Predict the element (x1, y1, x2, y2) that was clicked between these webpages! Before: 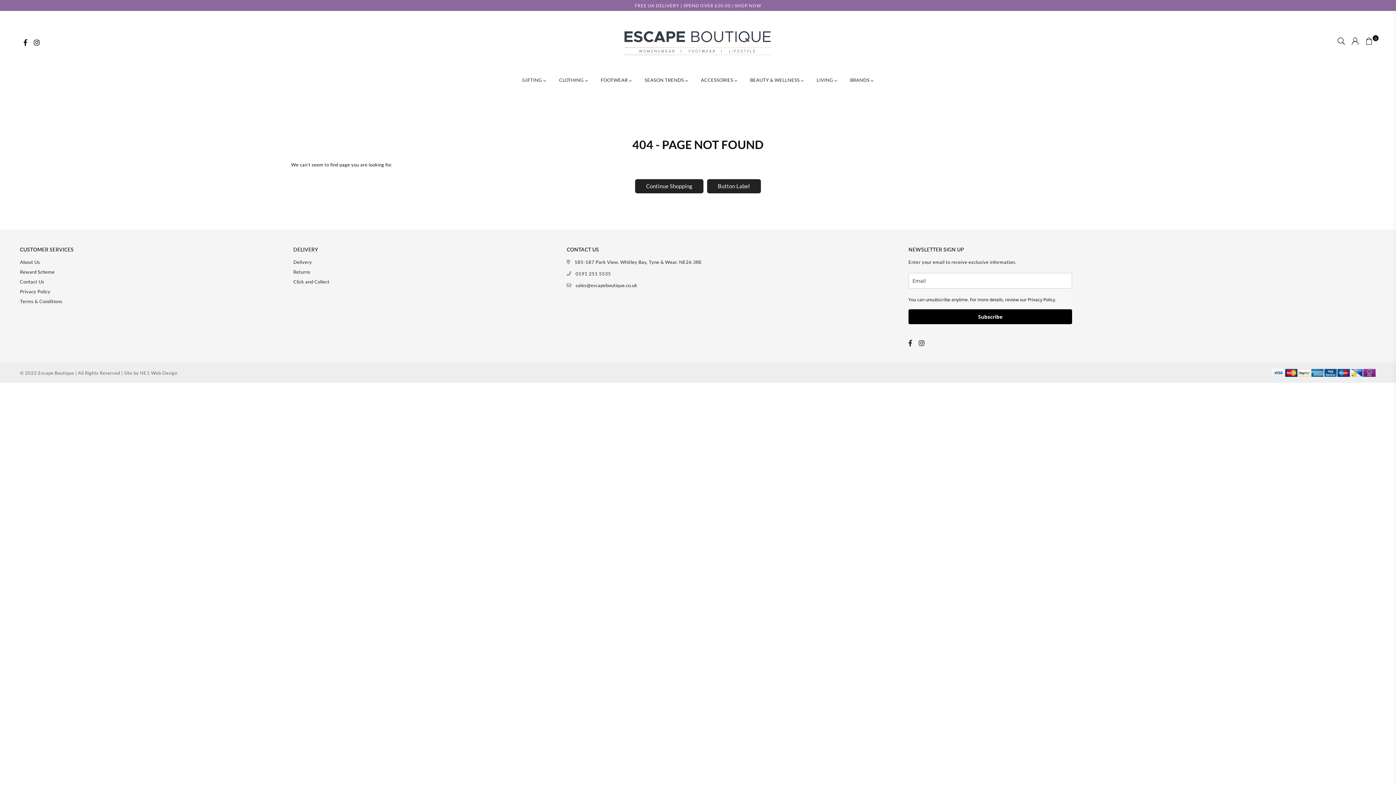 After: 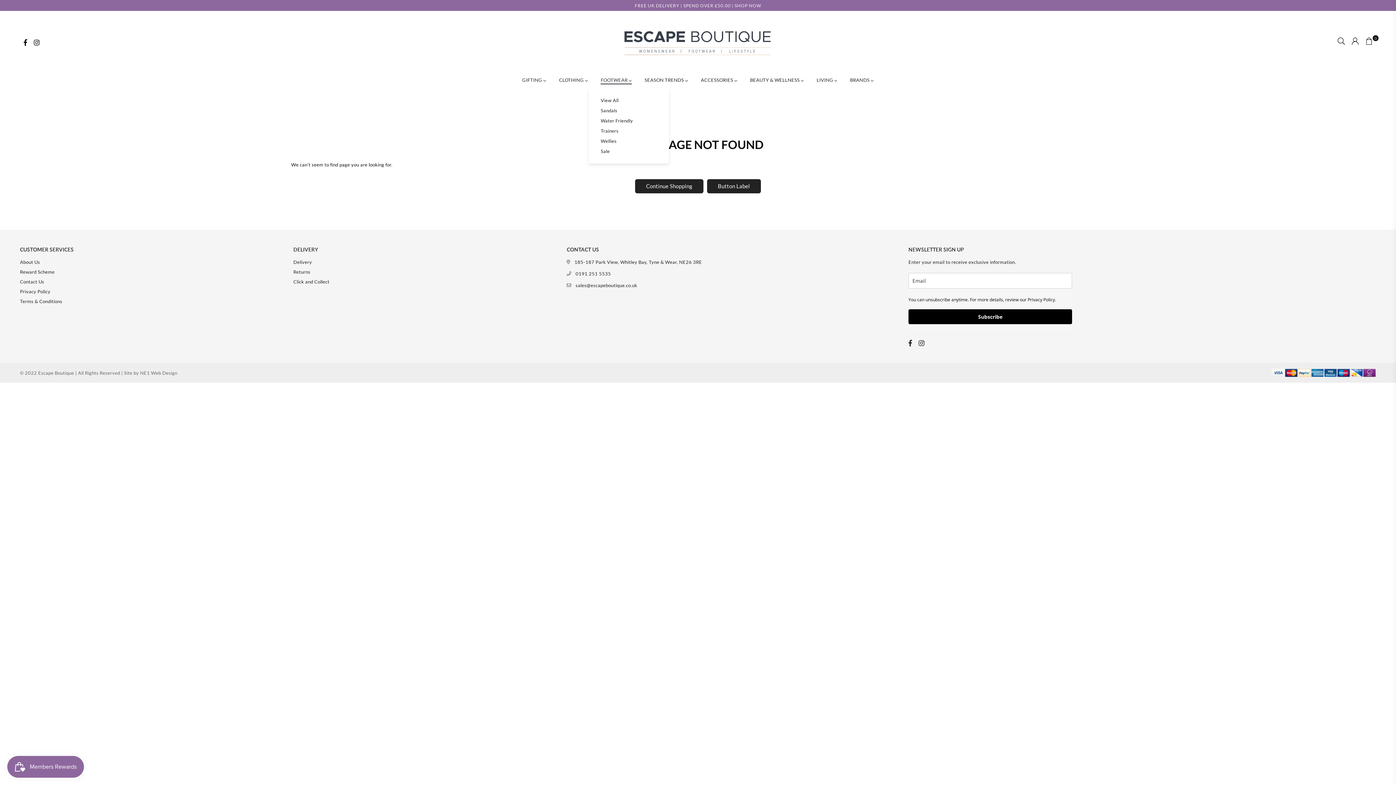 Action: label: FOOTWEAR  bbox: (595, 72, 637, 88)